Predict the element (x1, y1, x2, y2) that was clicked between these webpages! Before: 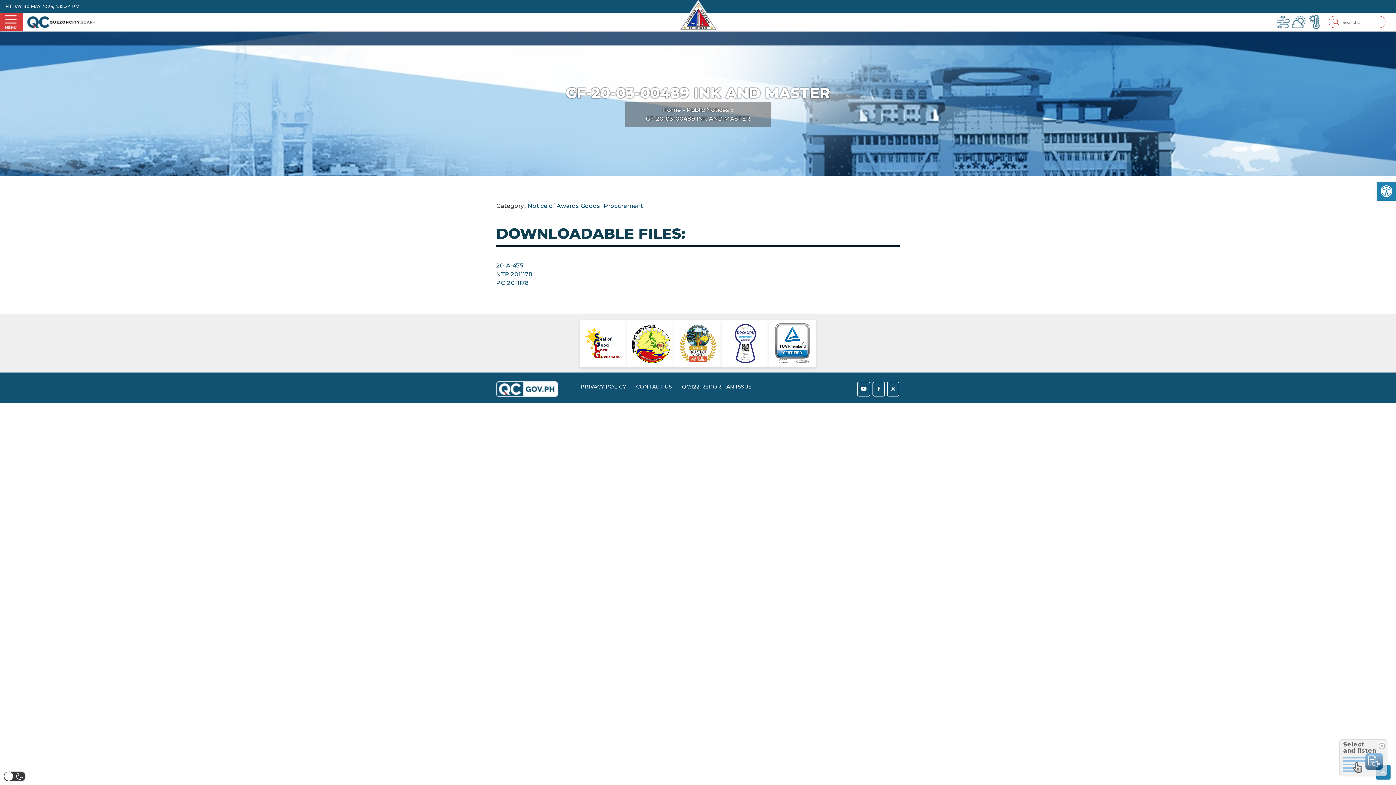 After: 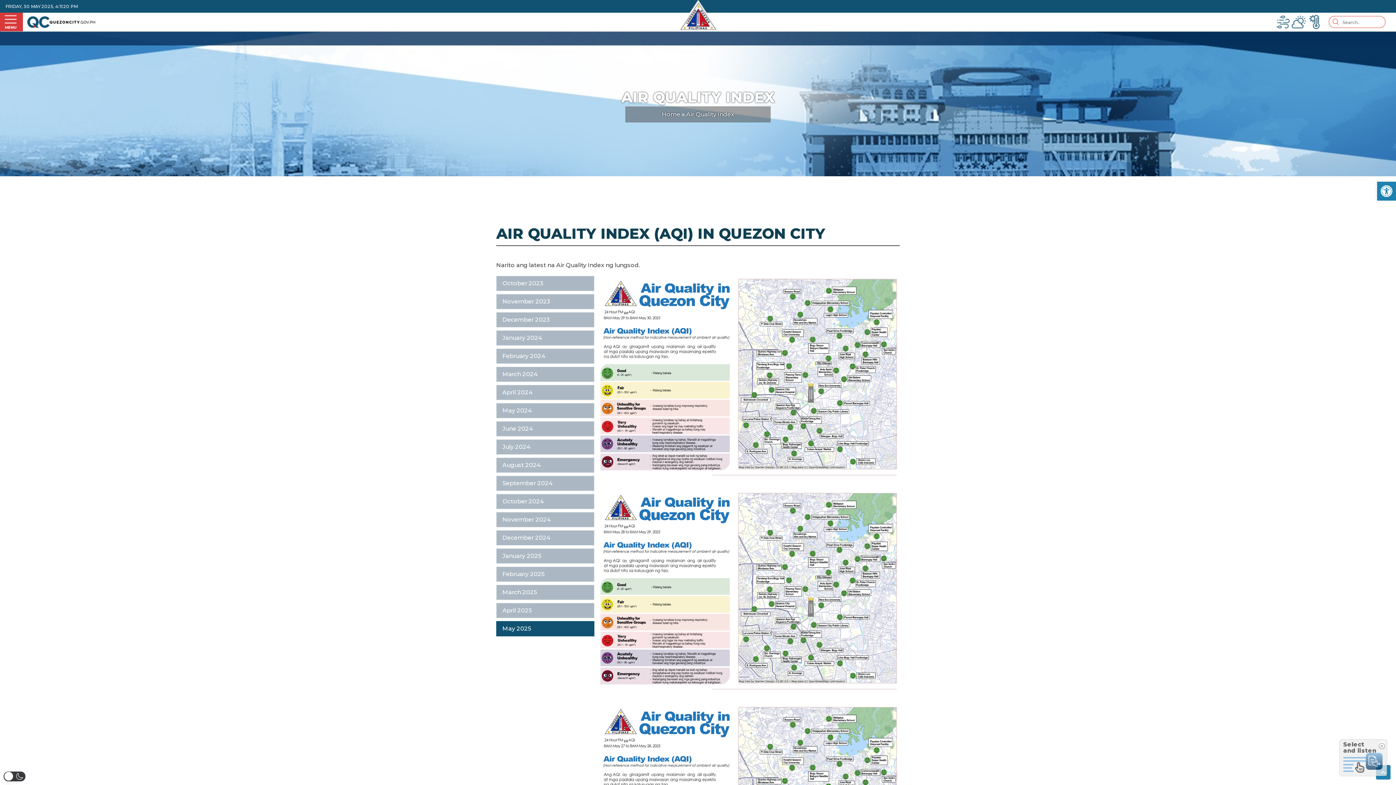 Action: bbox: (1276, 18, 1290, 24)